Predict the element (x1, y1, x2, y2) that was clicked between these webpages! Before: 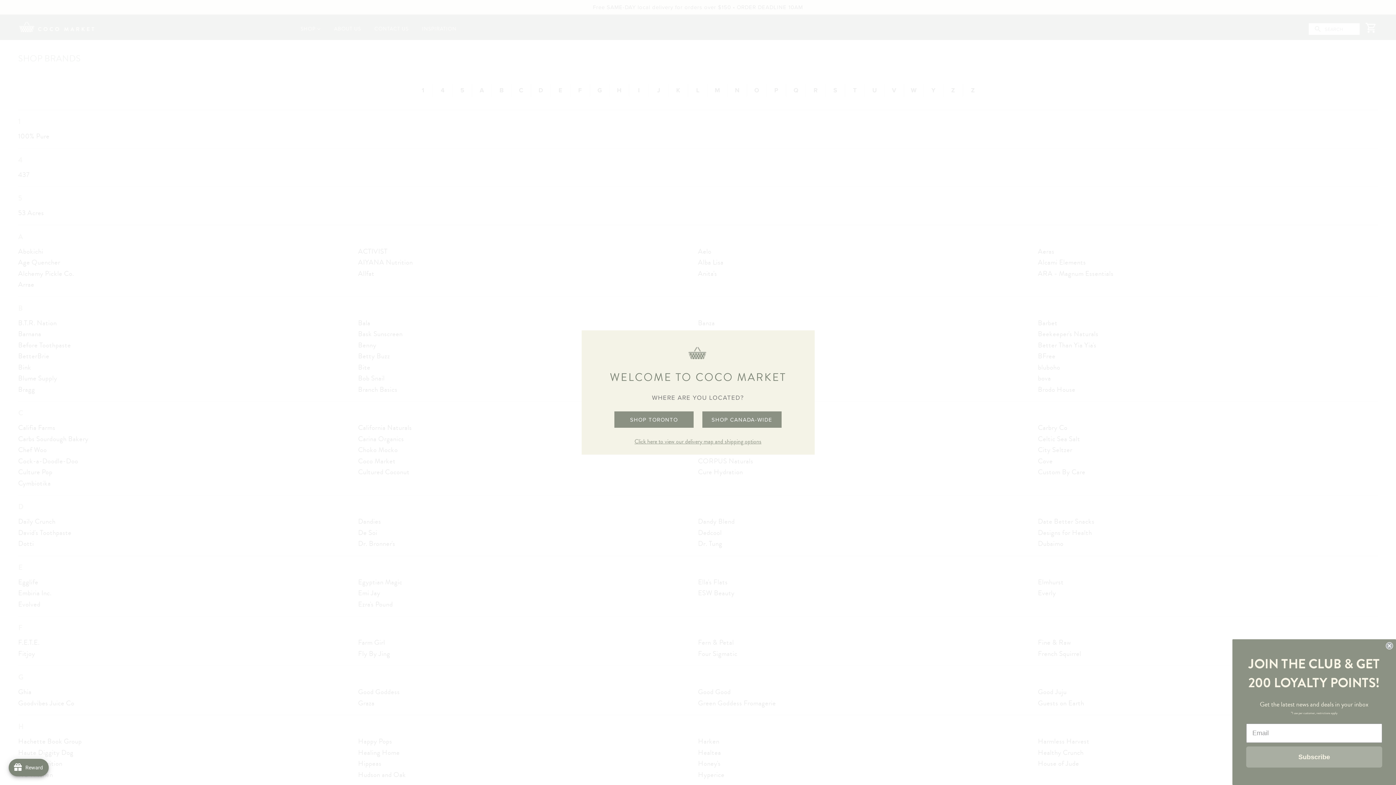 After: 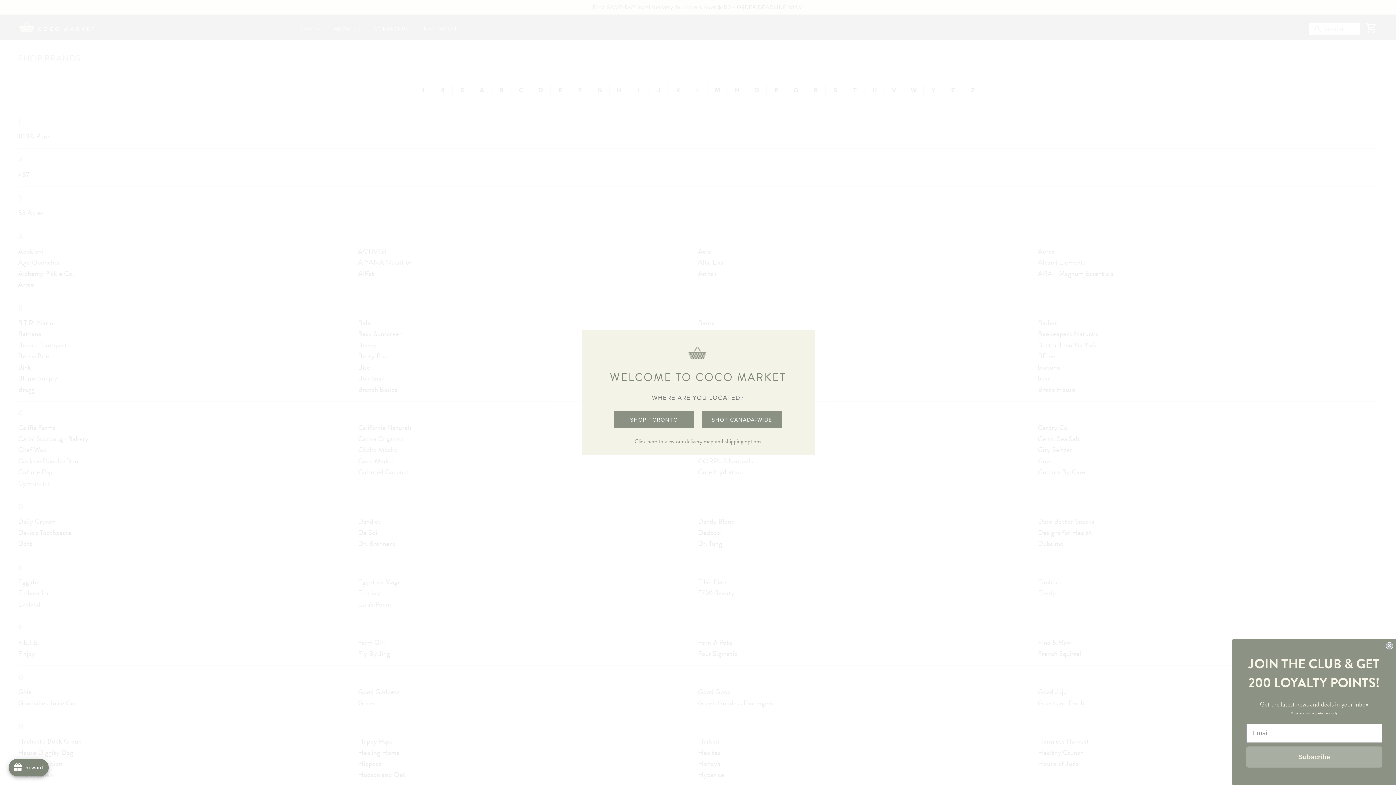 Action: bbox: (634, 437, 761, 445) label: Click here to view our delivery map and shipping options